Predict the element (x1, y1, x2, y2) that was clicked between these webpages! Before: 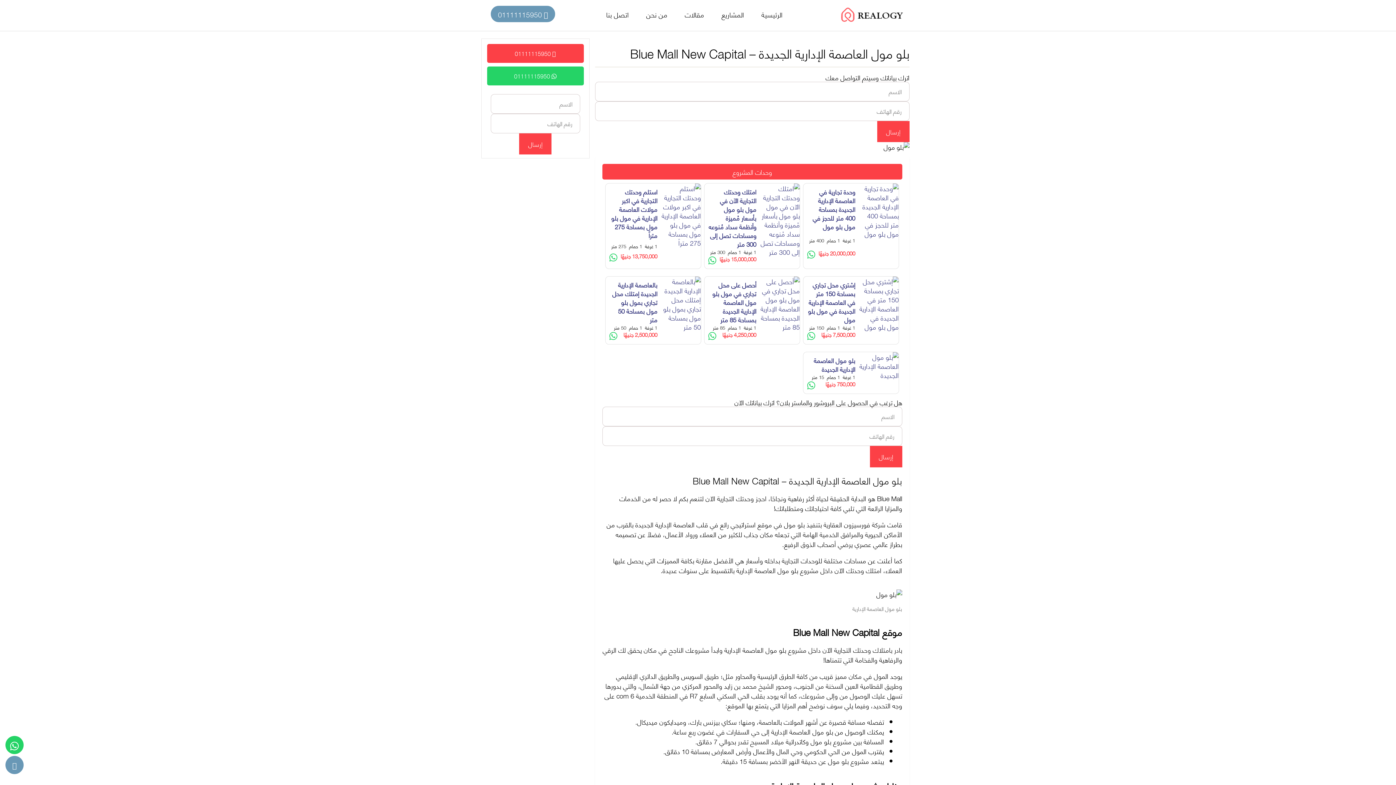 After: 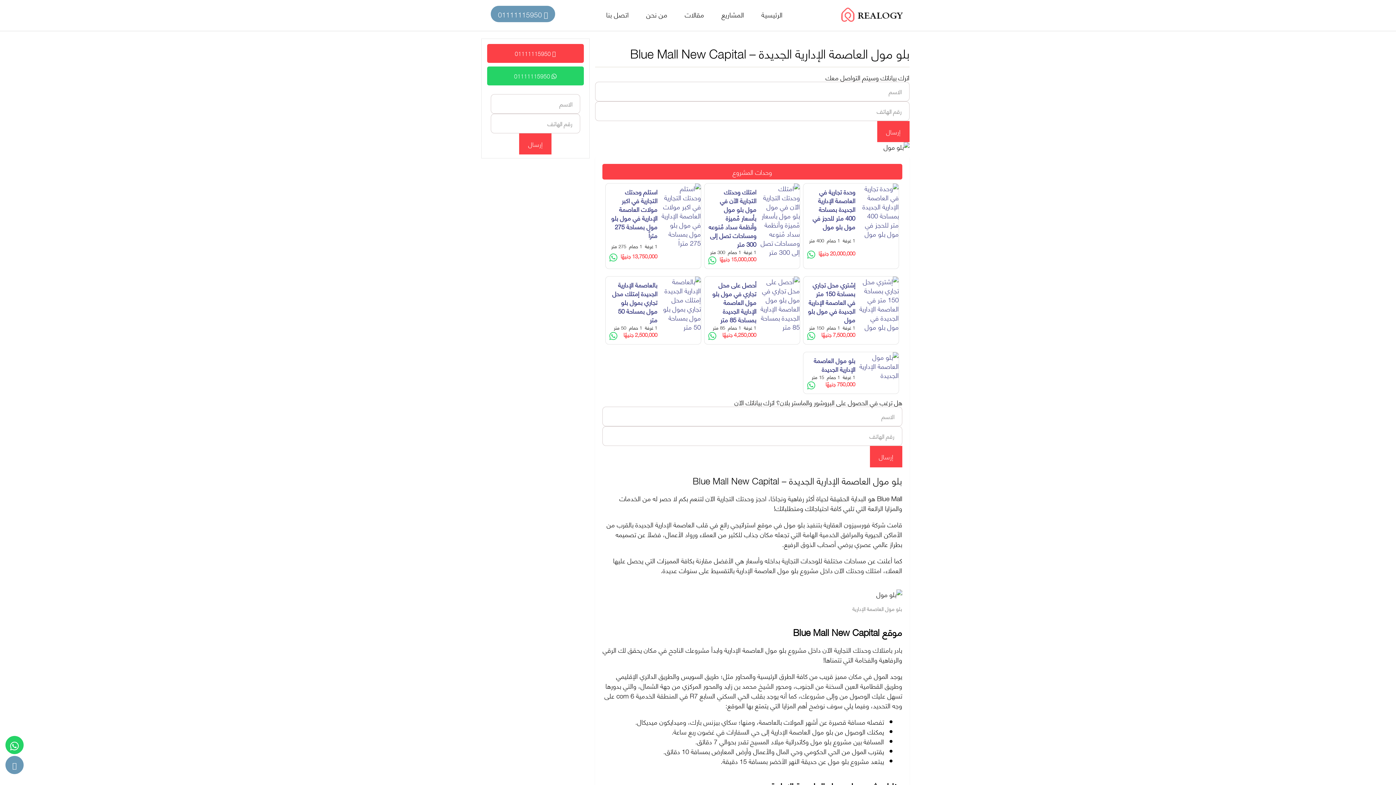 Action: bbox: (5, 756, 23, 774)